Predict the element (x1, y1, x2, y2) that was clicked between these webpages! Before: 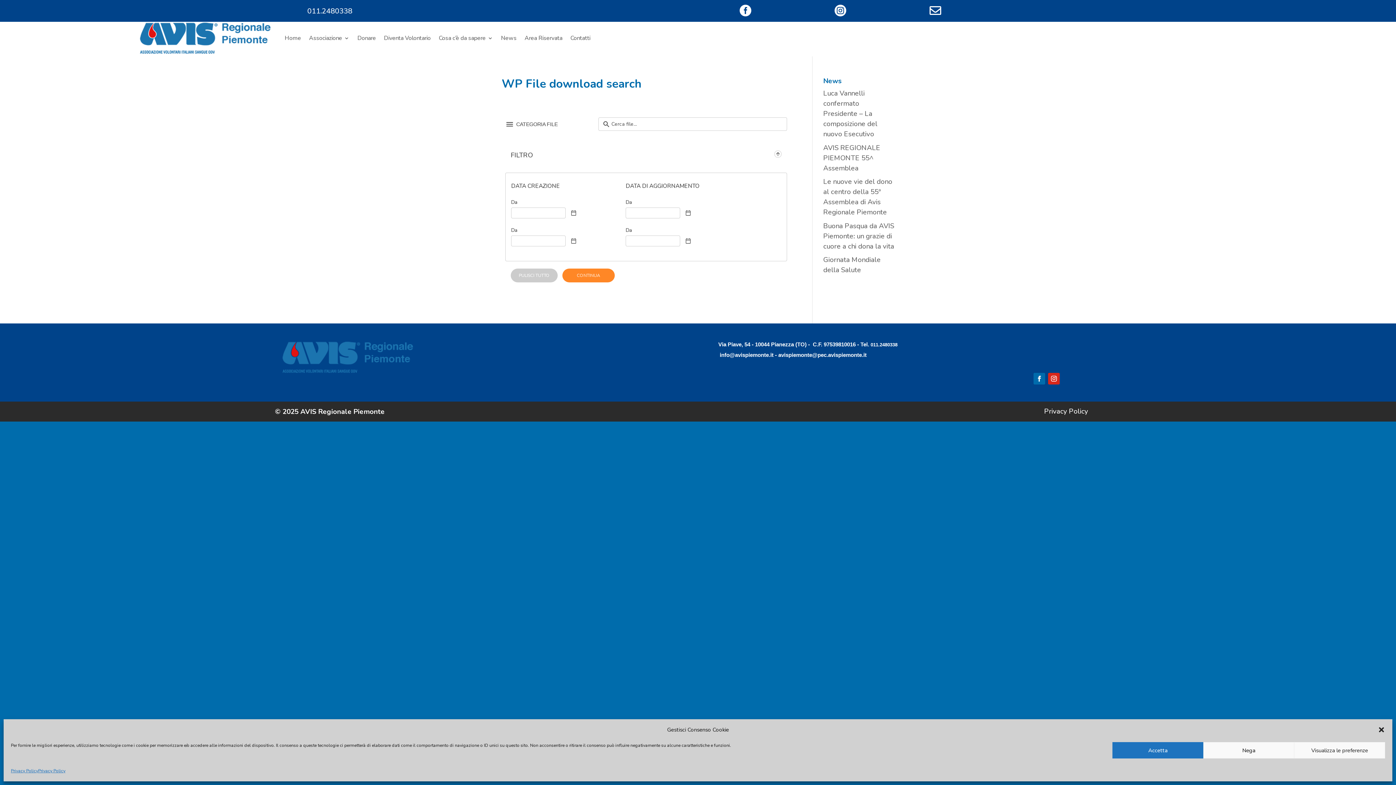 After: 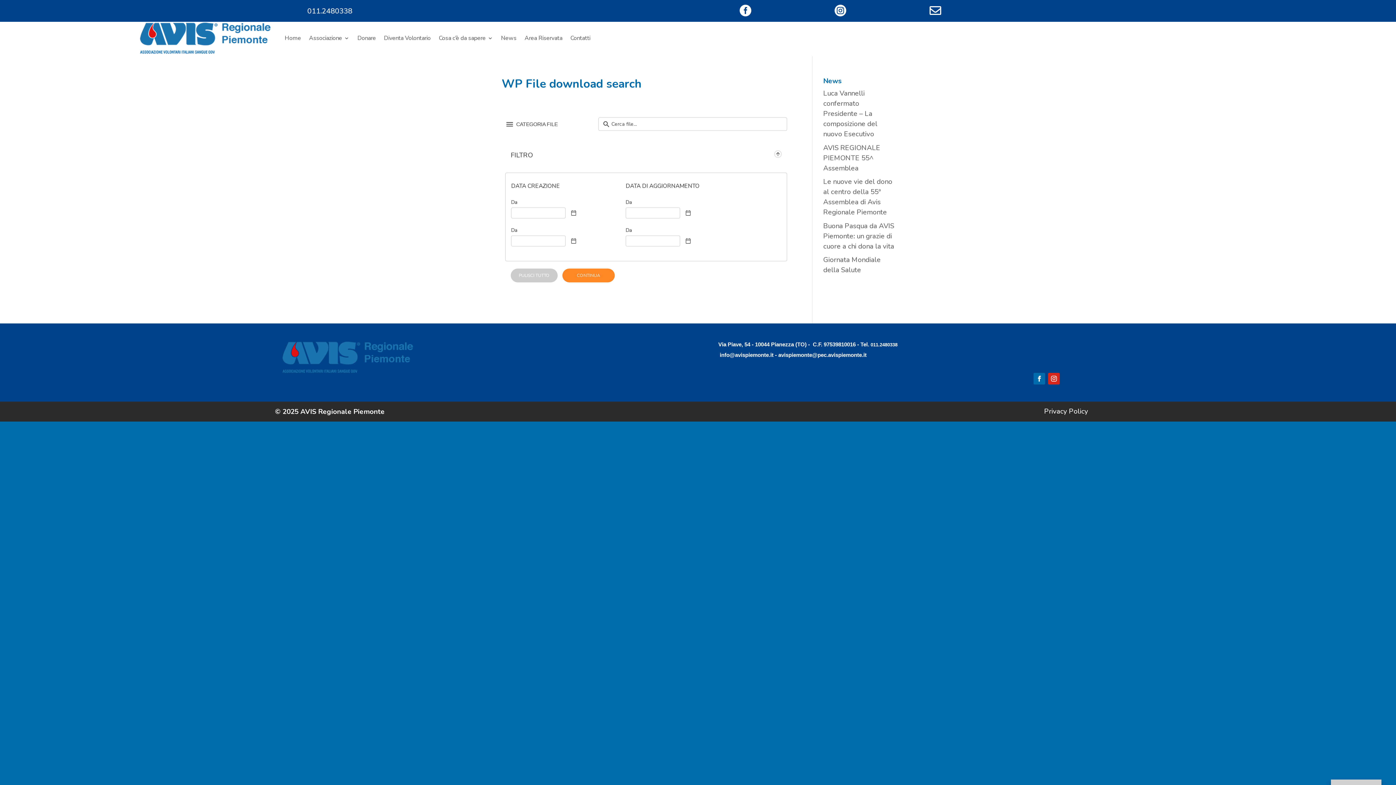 Action: label: Nega bbox: (1203, 742, 1294, 758)